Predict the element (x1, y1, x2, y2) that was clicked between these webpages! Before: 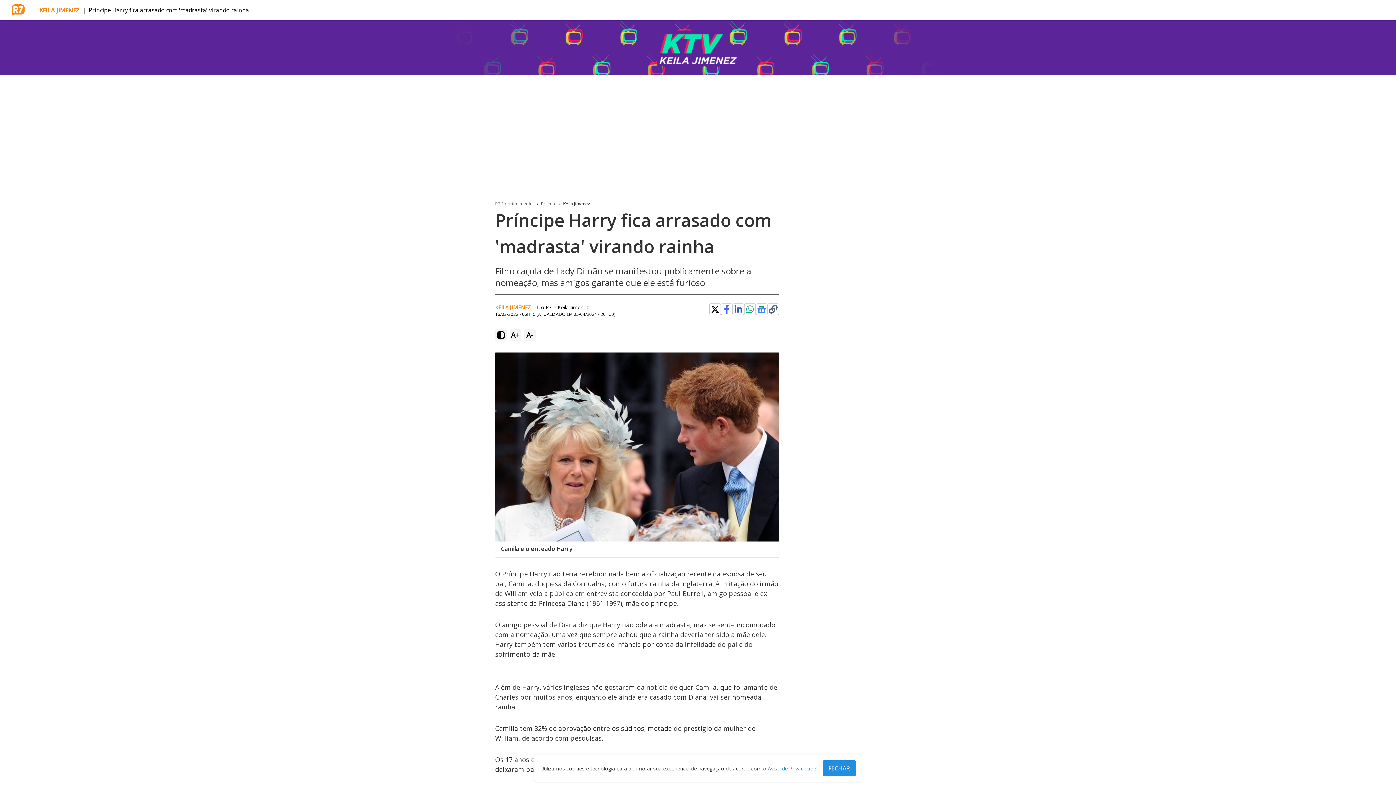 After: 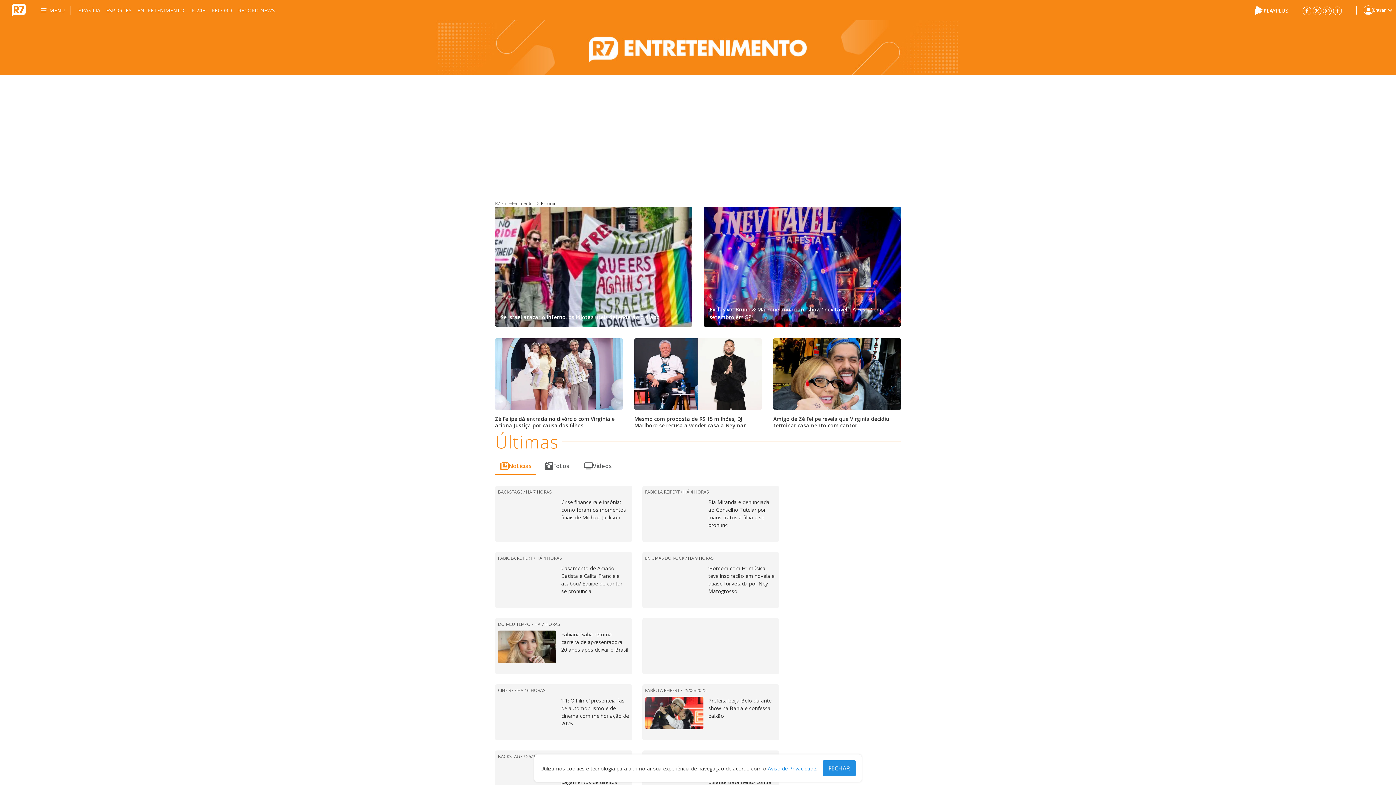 Action: bbox: (541, 200, 555, 207) label: Prisma